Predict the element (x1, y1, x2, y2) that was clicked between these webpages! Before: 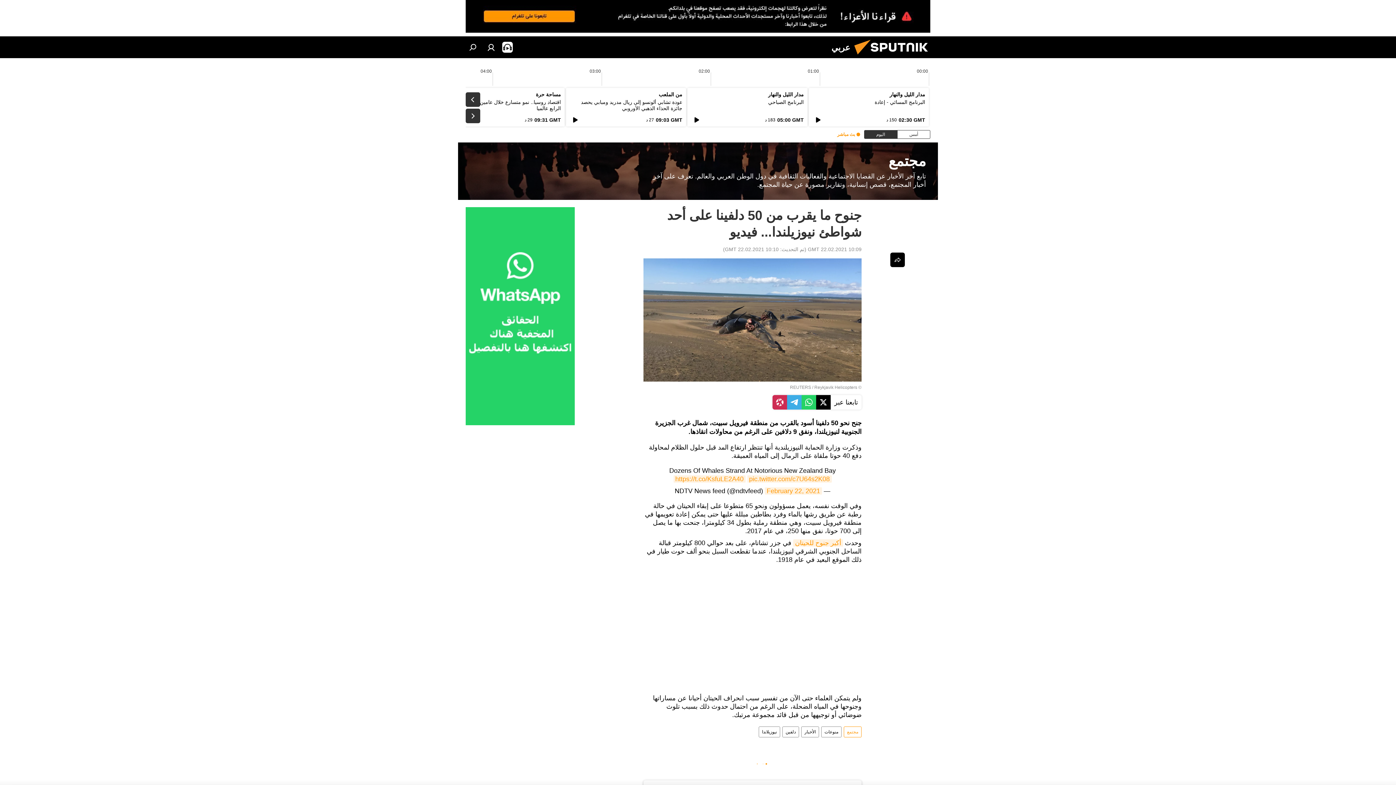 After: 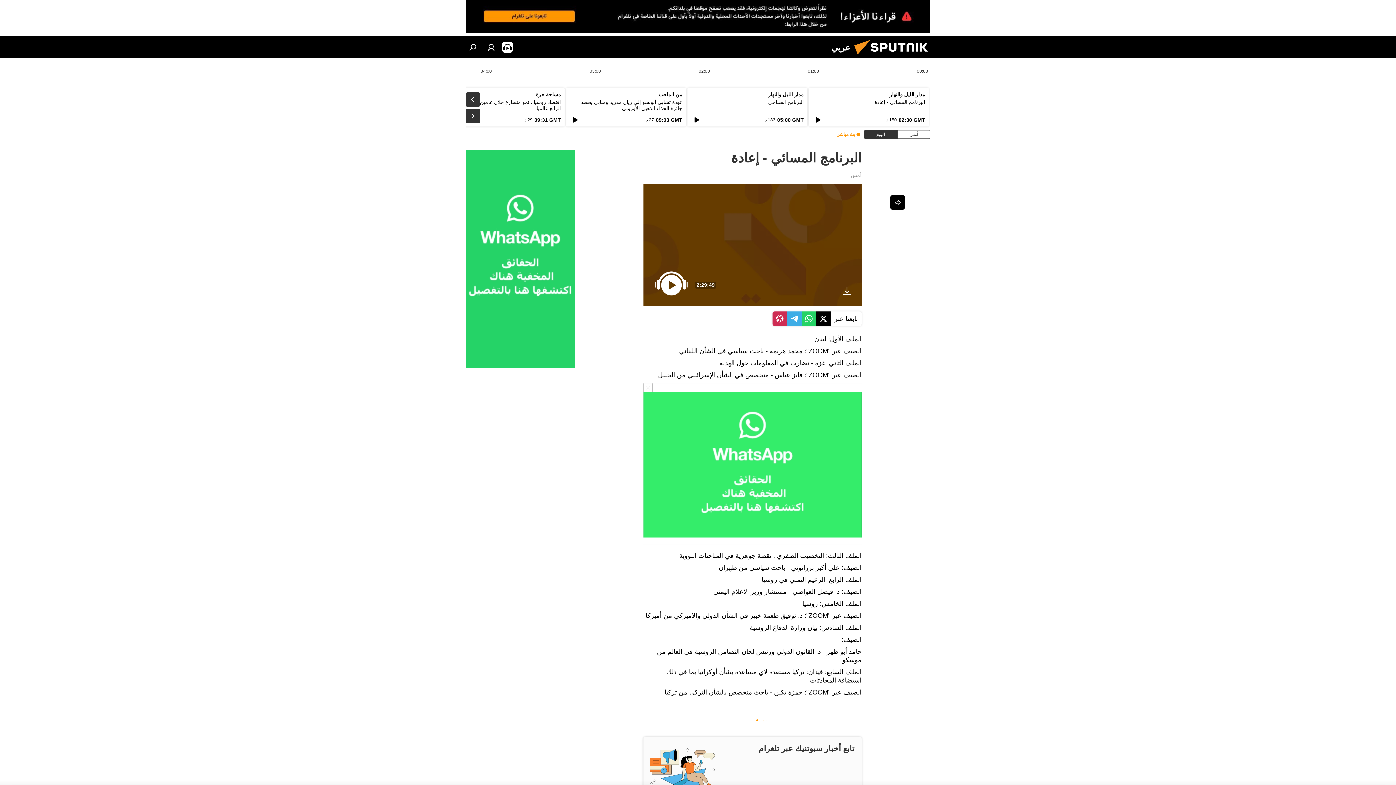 Action: bbox: (874, 99, 925, 105) label: البرنامج المسائي - إعادة